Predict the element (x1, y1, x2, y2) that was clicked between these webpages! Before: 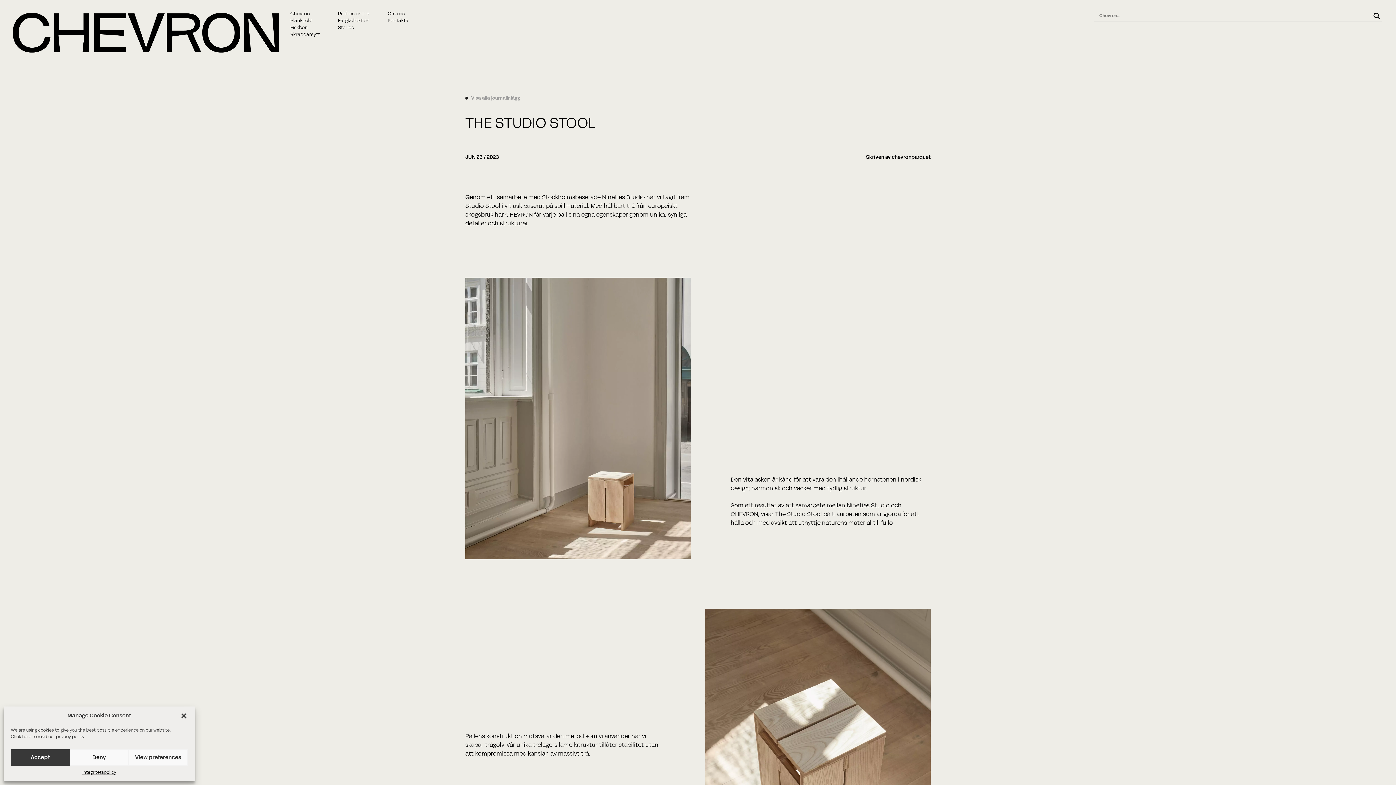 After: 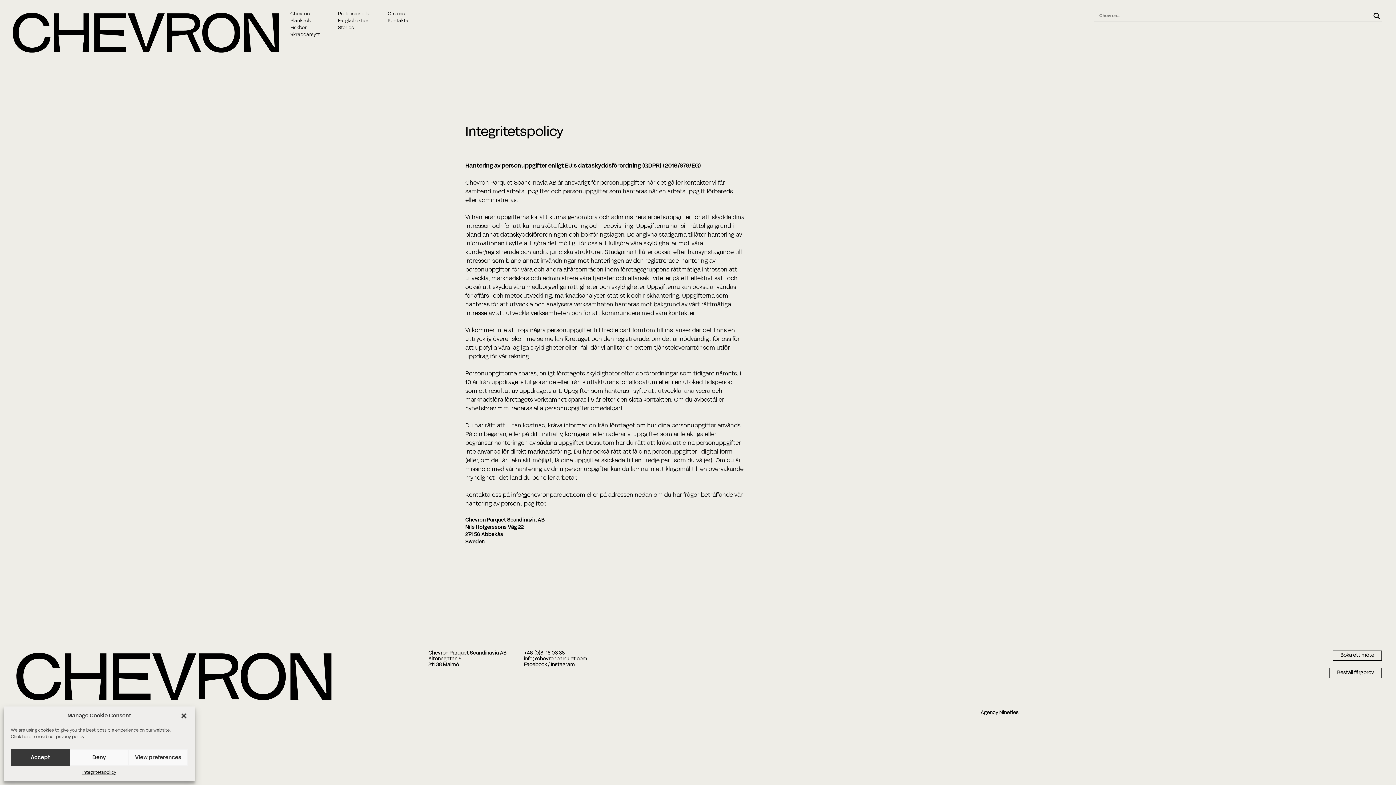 Action: label: Integritetspolicy bbox: (82, 769, 116, 776)